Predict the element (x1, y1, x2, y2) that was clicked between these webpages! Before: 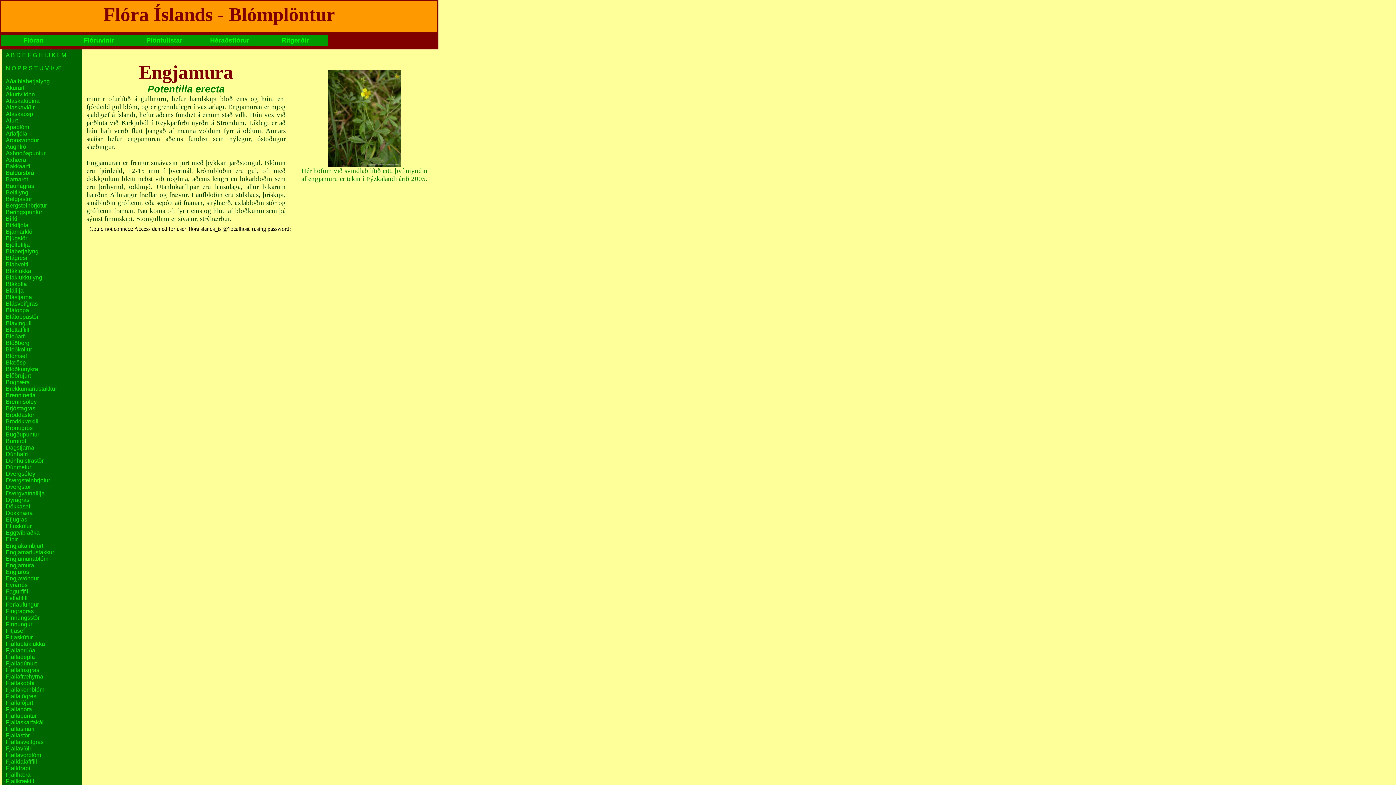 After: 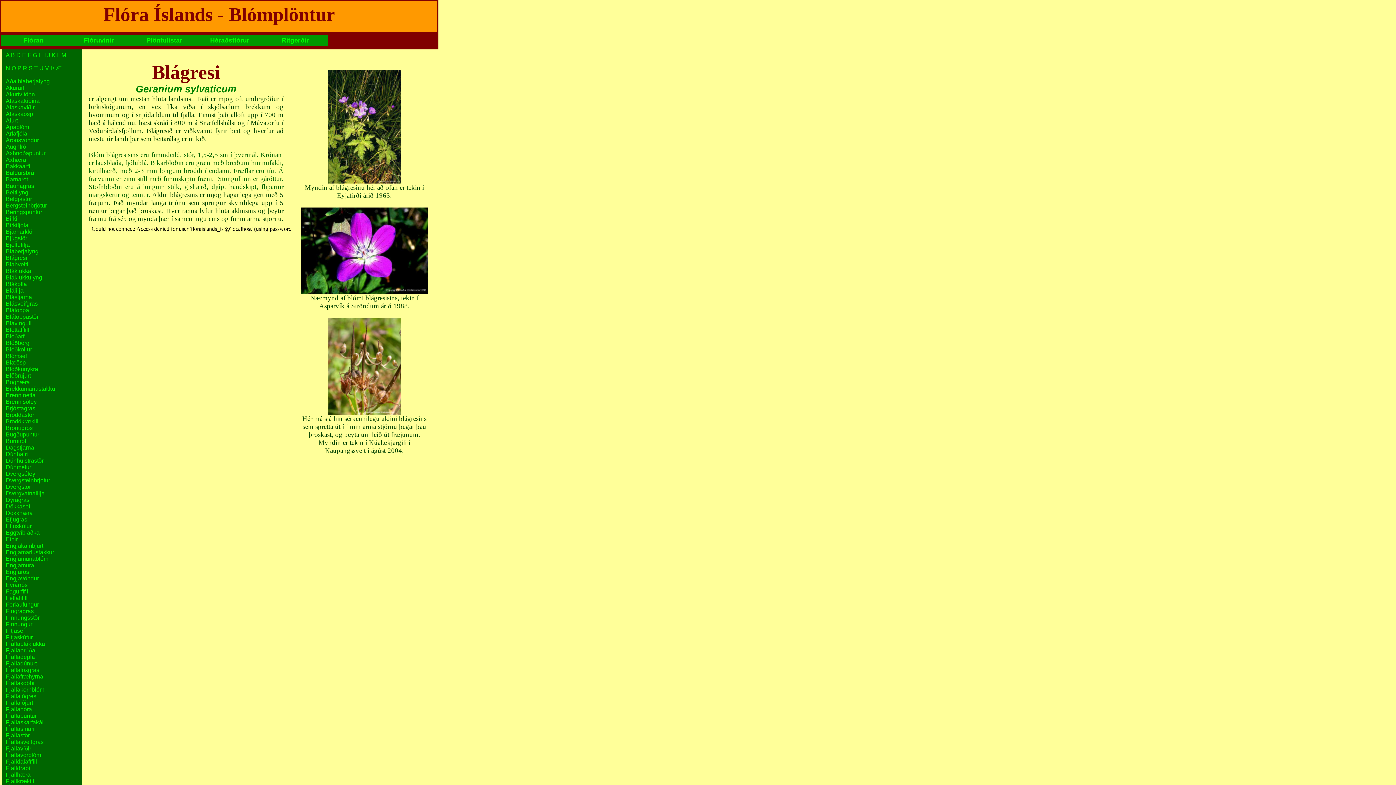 Action: label: Blágresi bbox: (5, 254, 27, 261)